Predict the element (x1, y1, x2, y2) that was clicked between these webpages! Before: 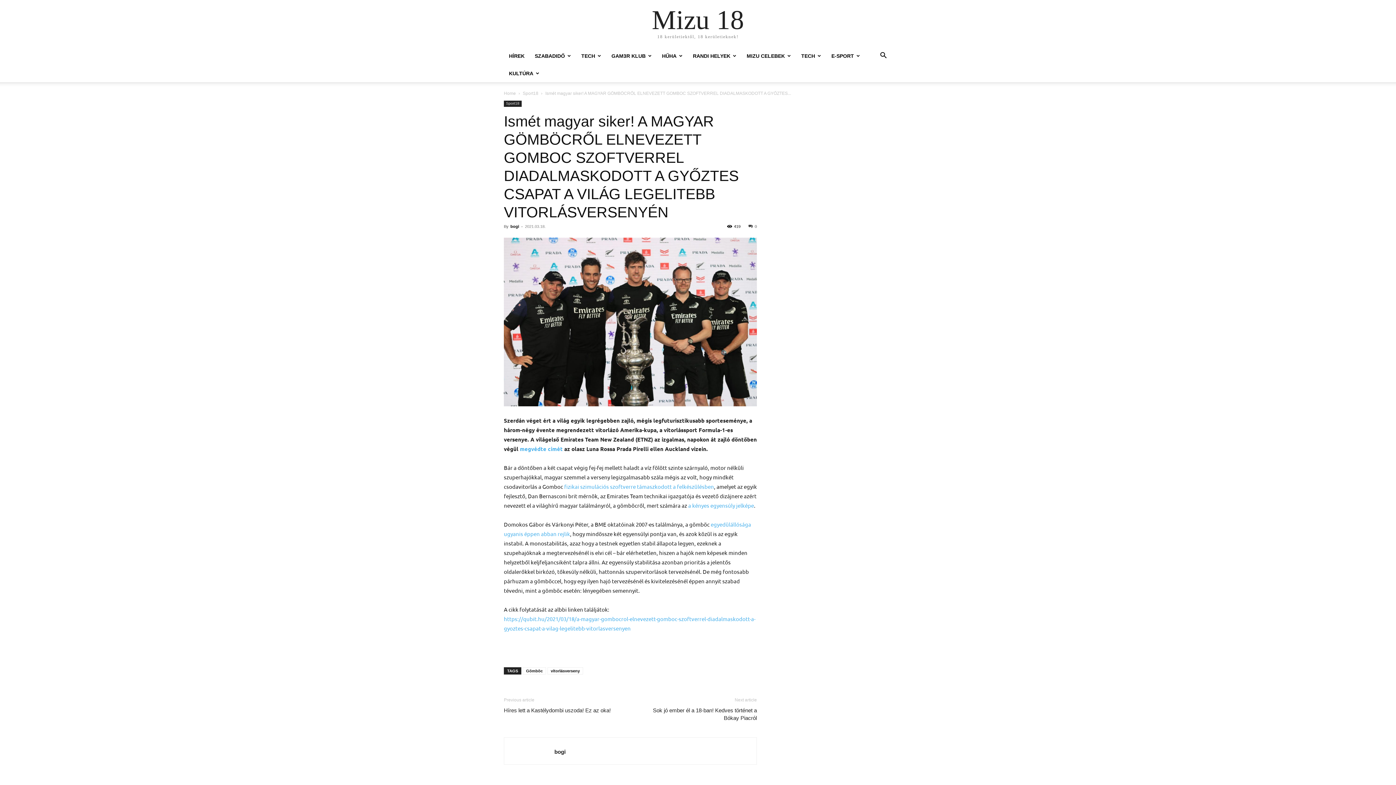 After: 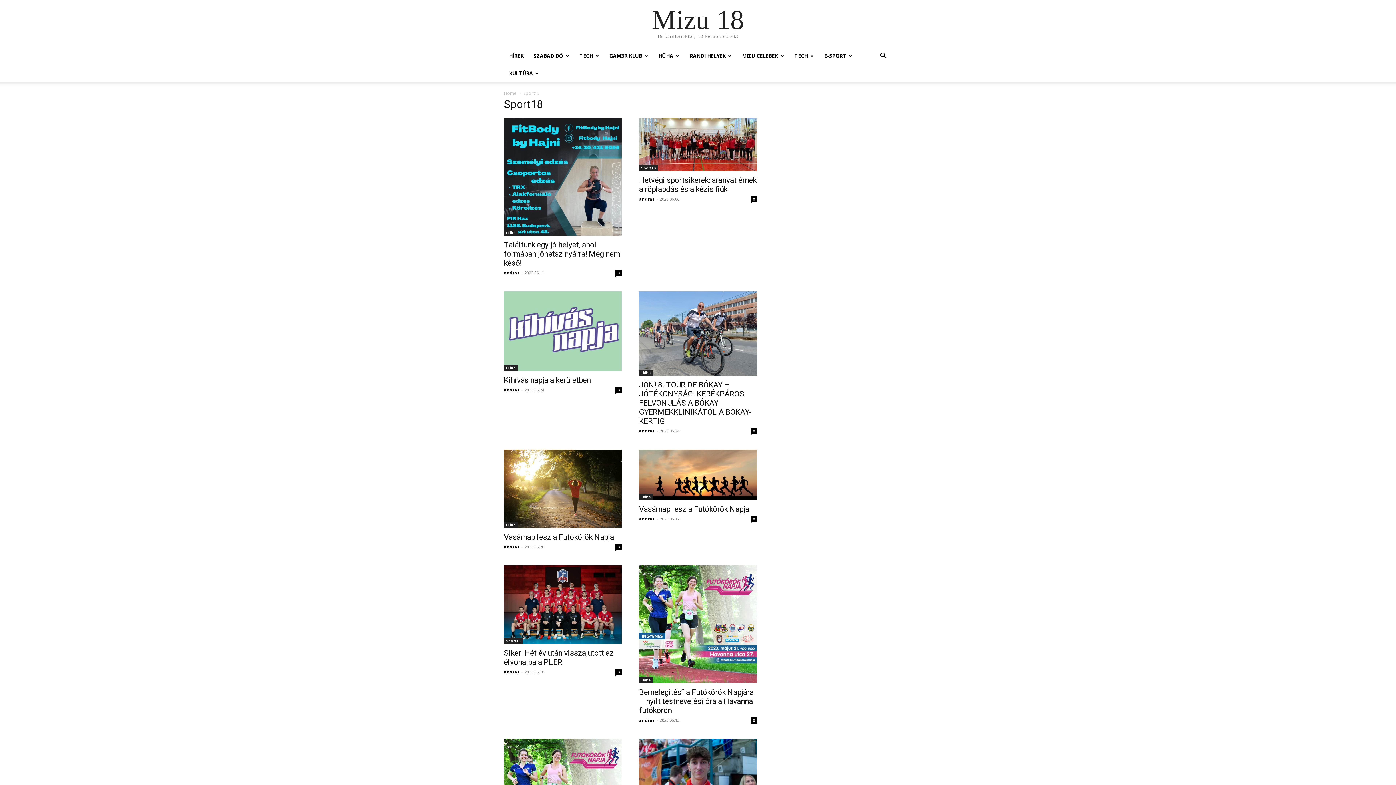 Action: label: Sport18 bbox: (504, 100, 521, 106)